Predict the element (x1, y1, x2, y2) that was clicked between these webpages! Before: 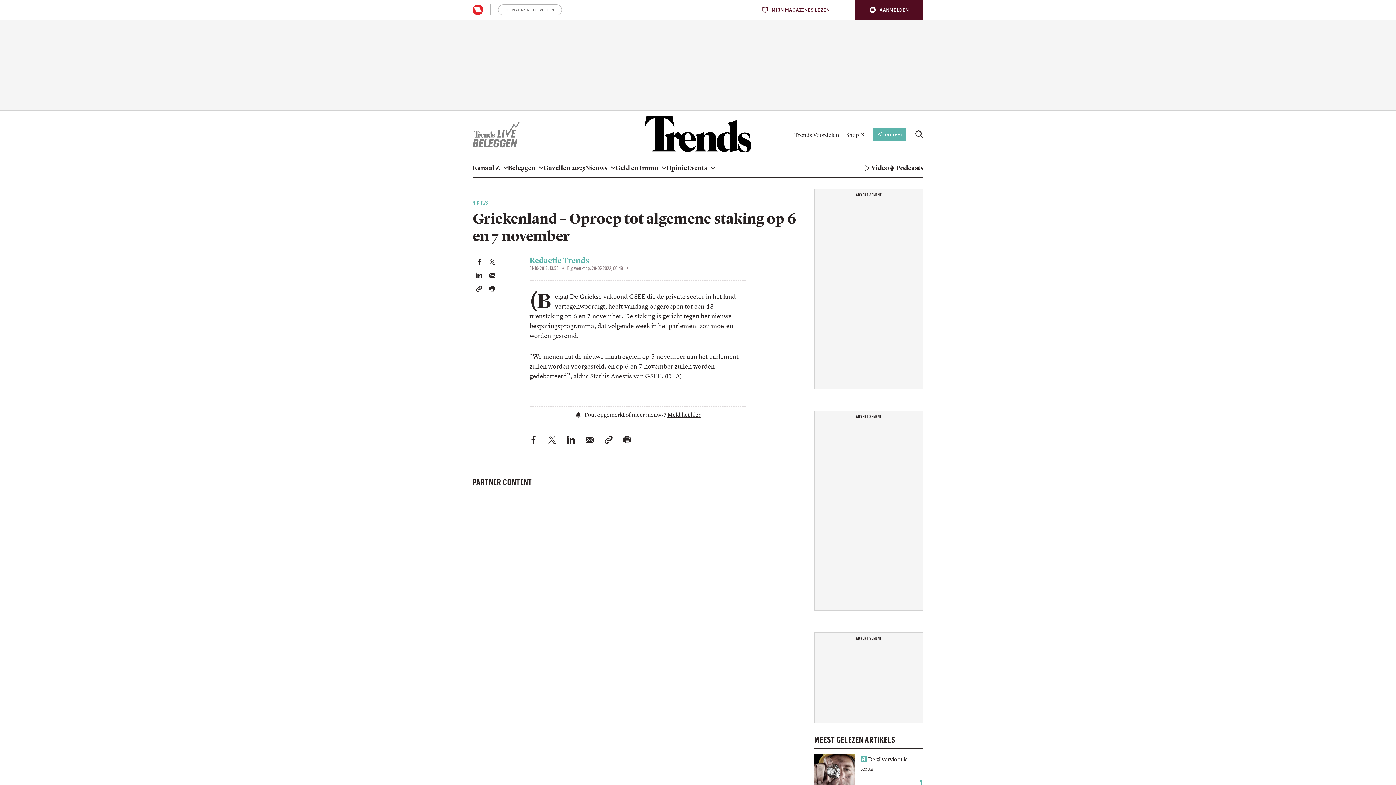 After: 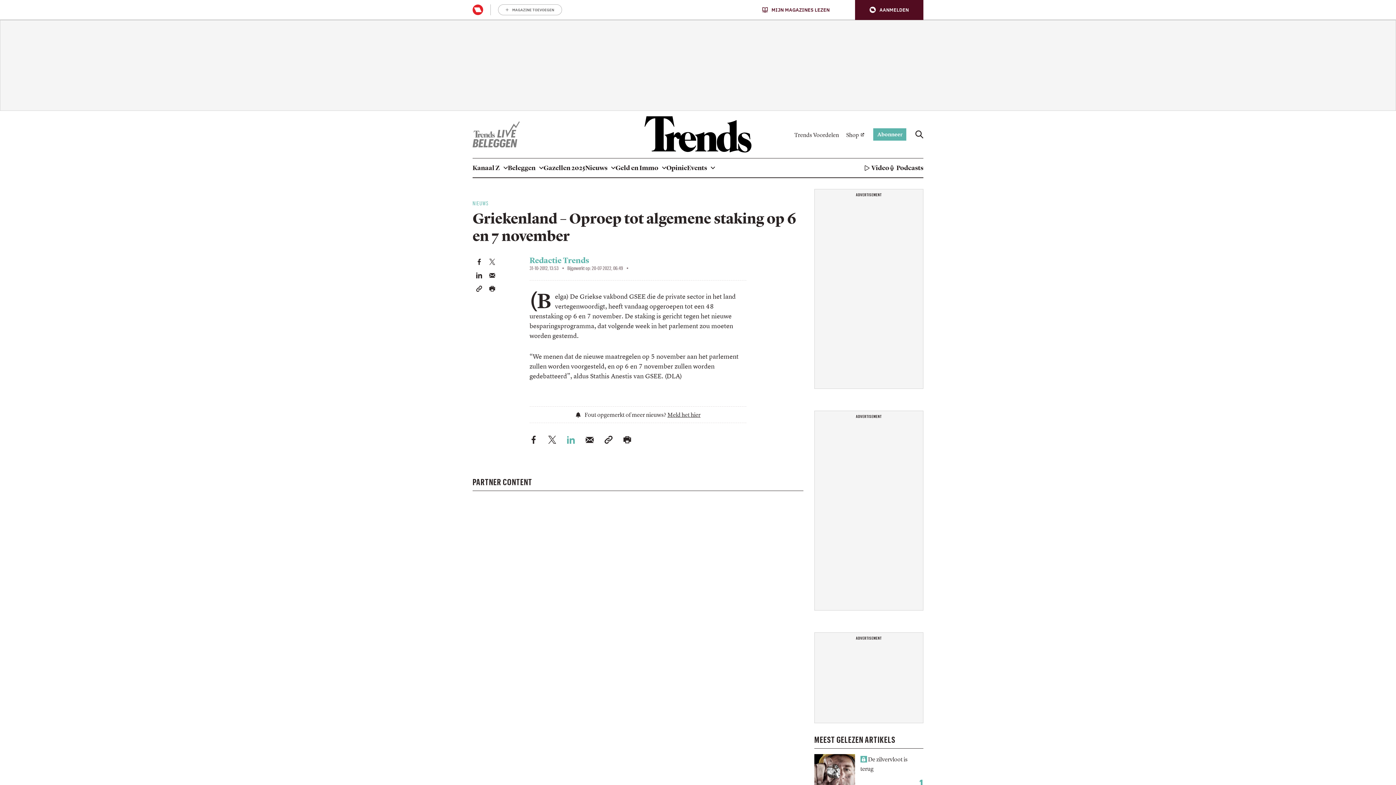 Action: bbox: (567, 434, 575, 444) label: Deel dit artikel op LinkedIn